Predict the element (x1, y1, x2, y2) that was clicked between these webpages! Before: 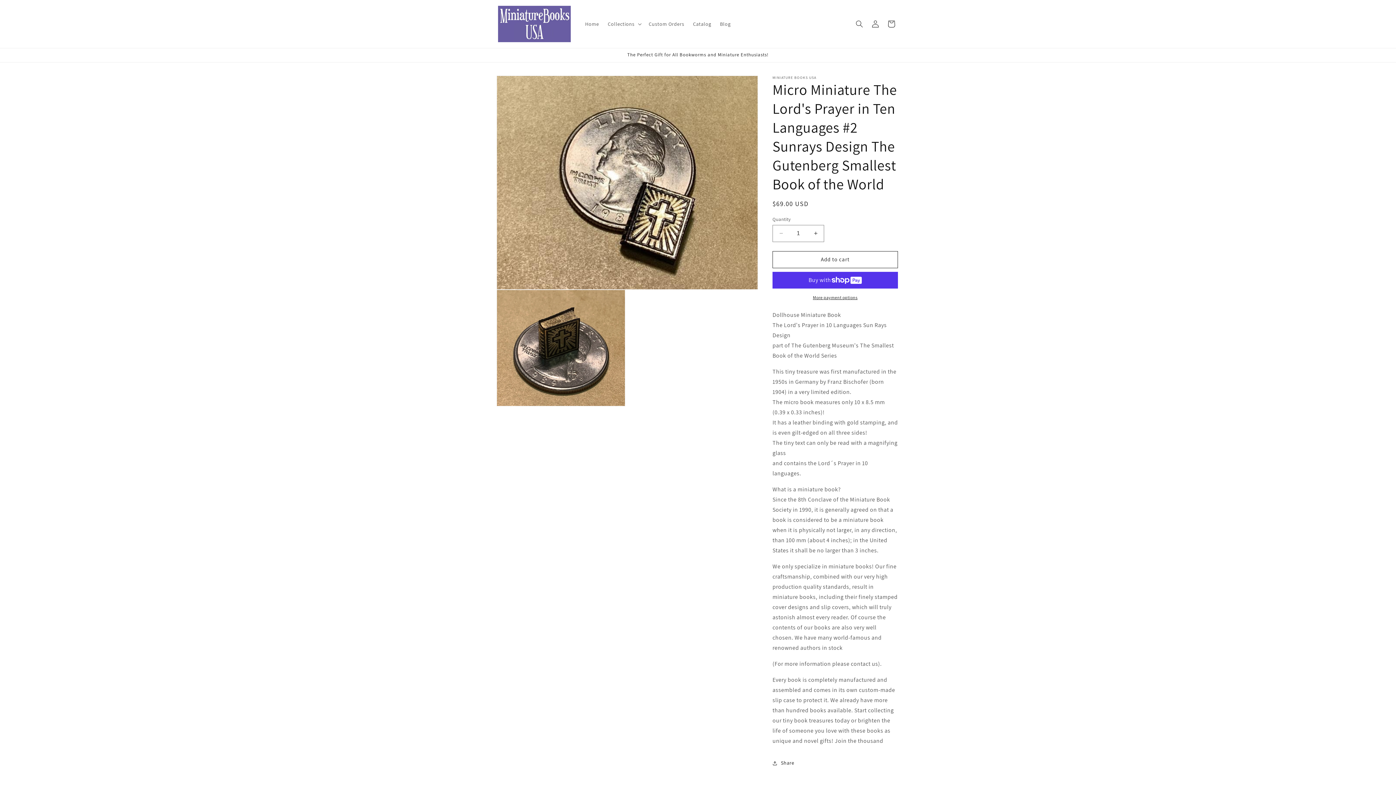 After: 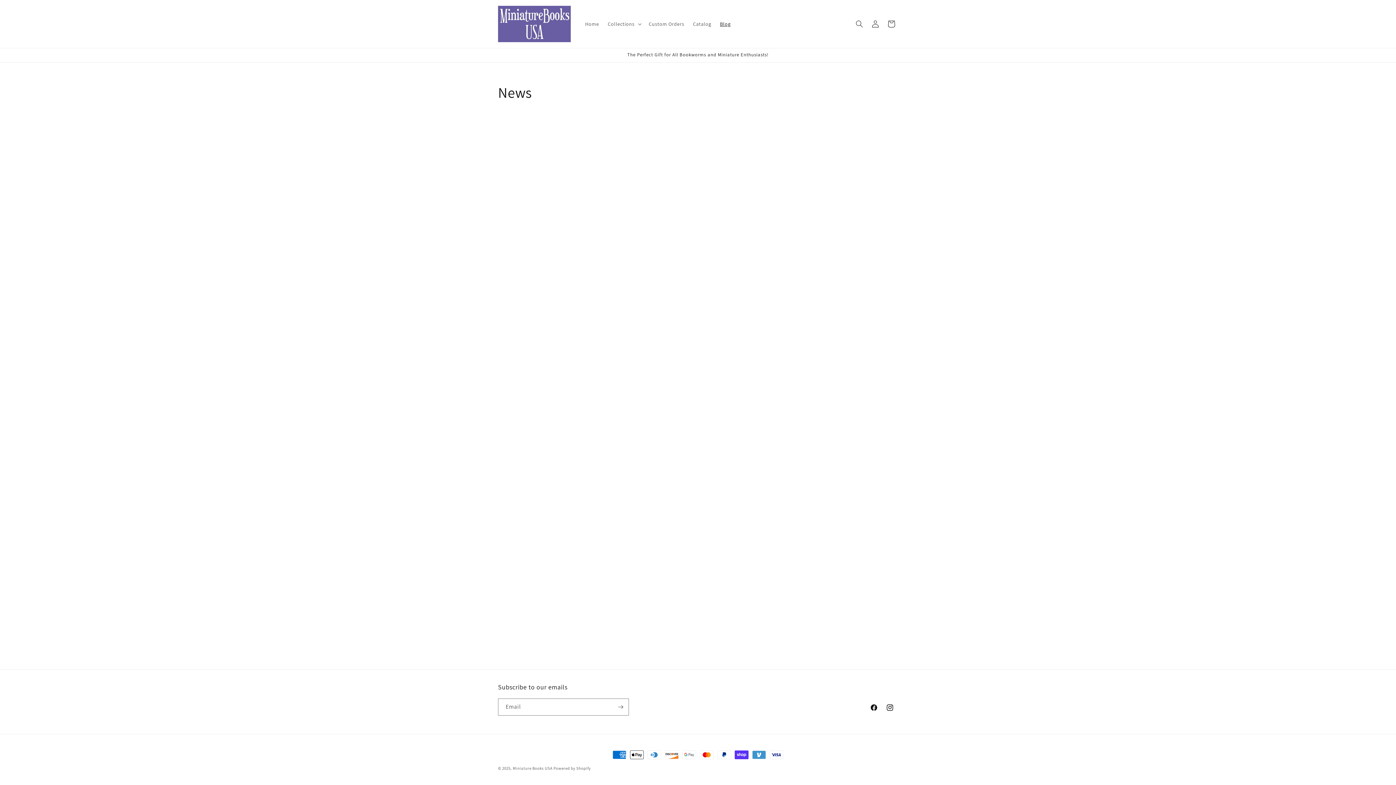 Action: bbox: (715, 16, 735, 31) label: Blog